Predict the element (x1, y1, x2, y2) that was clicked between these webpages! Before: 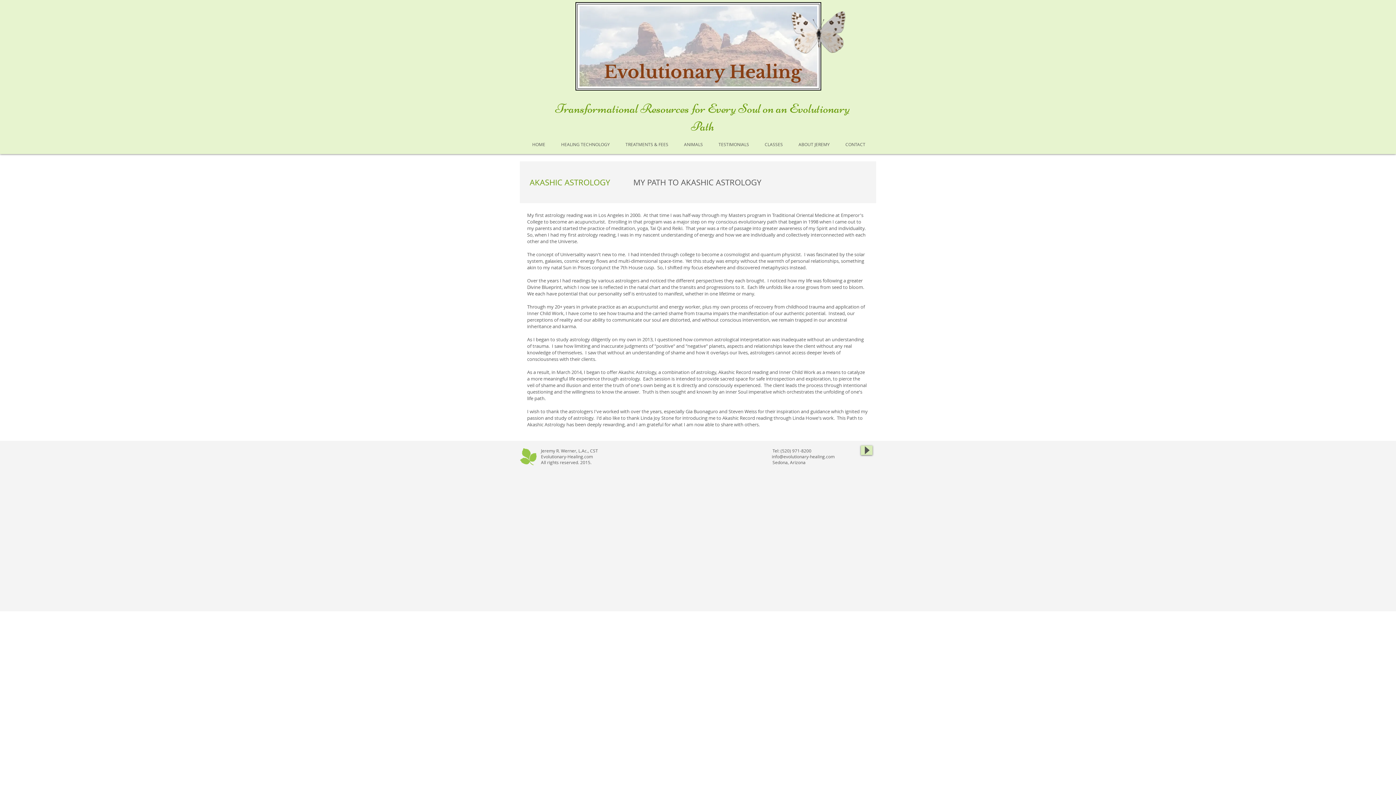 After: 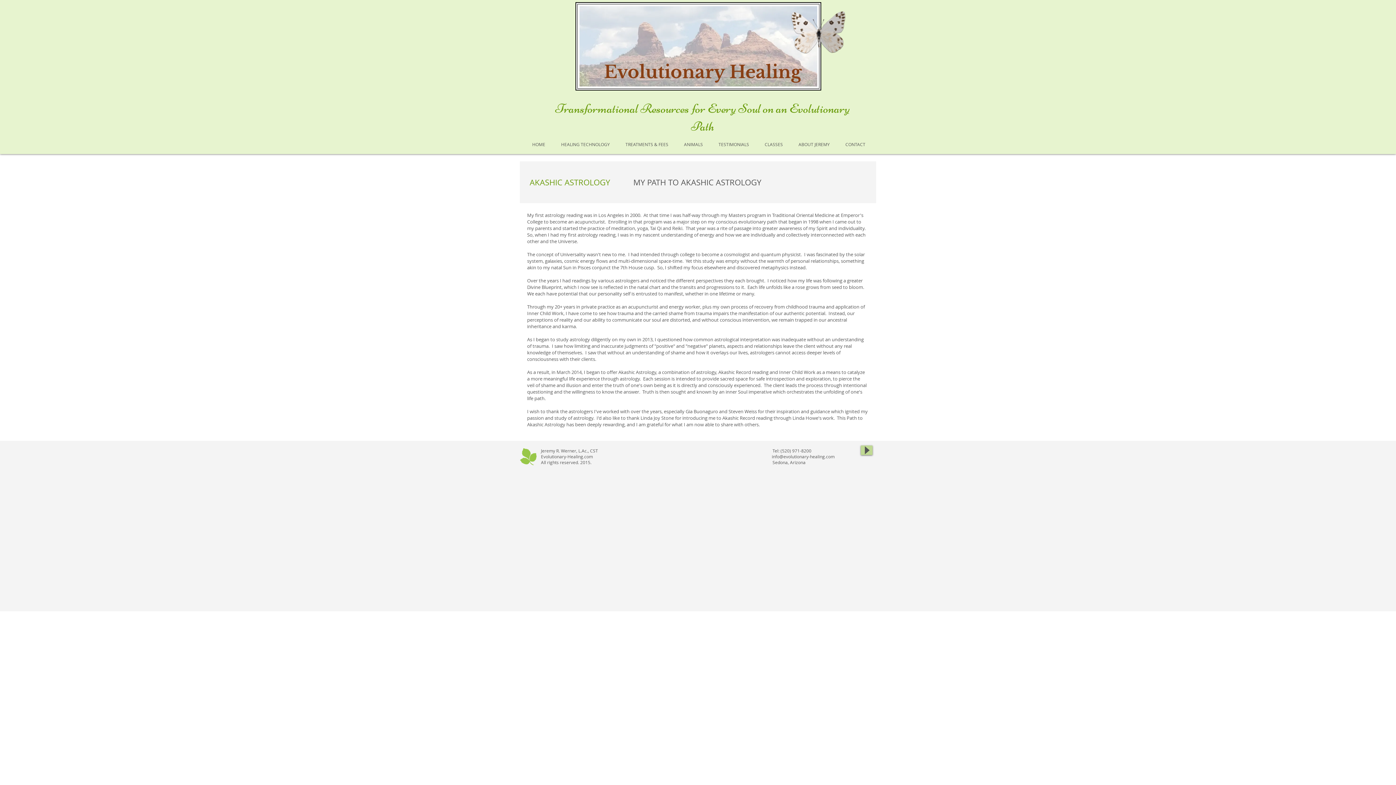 Action: label: Play bbox: (861, 445, 872, 455)